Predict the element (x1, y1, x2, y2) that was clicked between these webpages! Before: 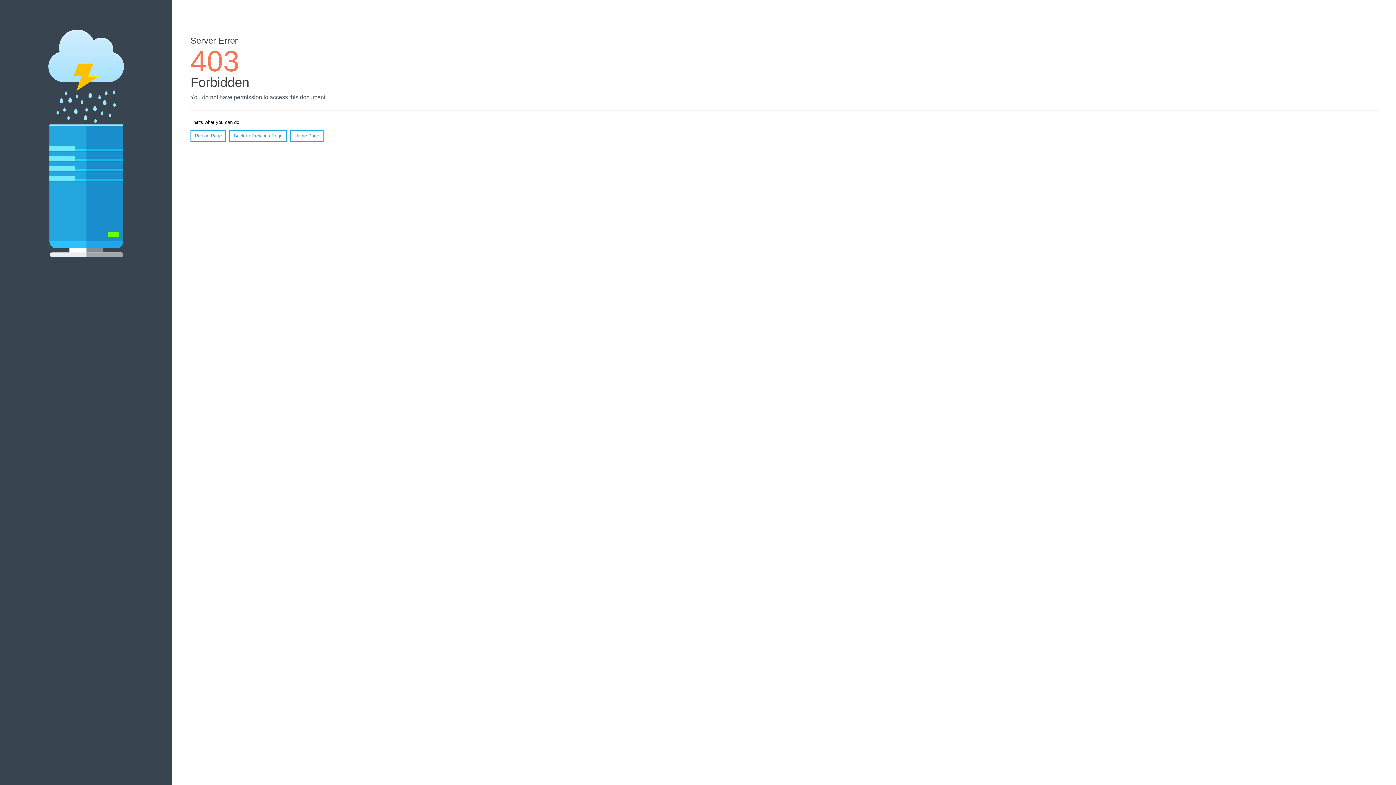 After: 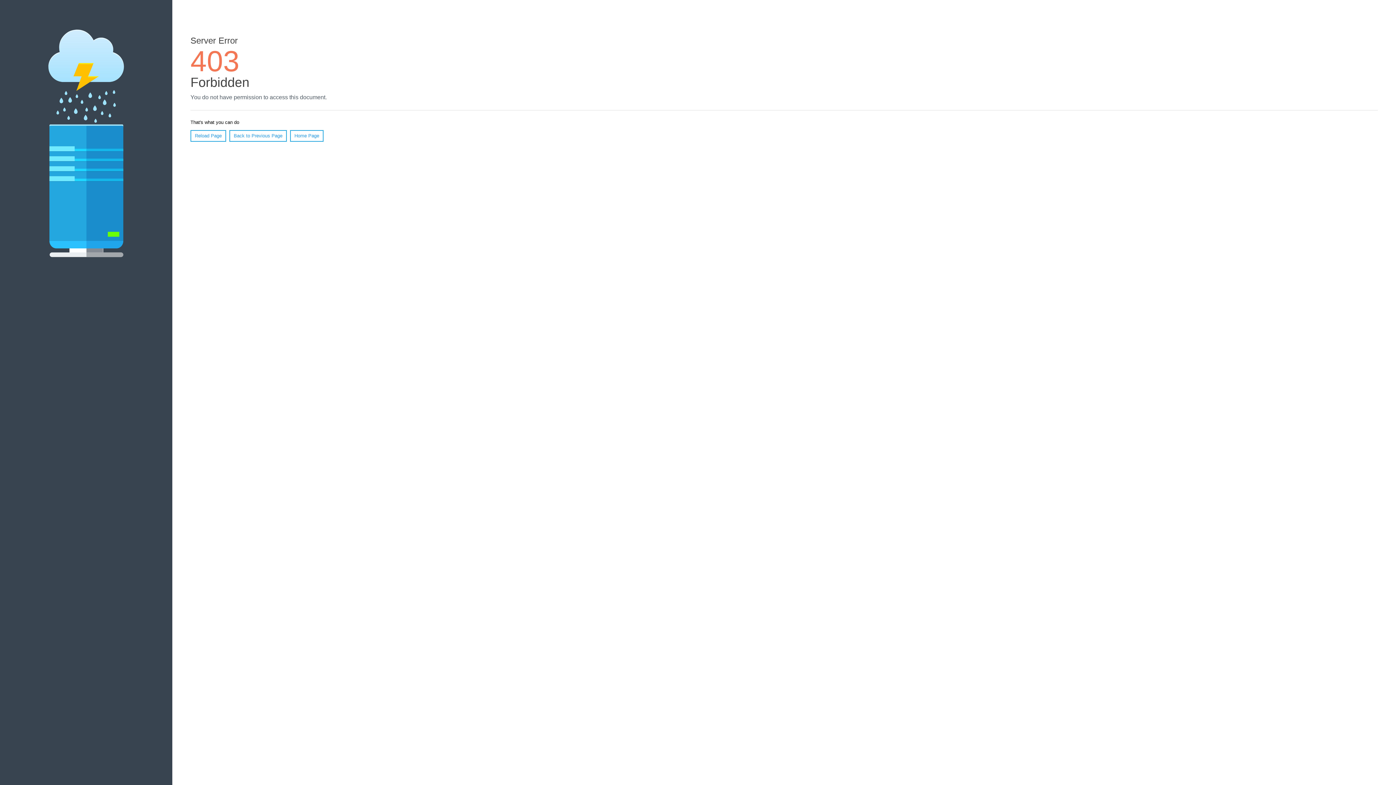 Action: bbox: (190, 130, 226, 141) label: Reload Page